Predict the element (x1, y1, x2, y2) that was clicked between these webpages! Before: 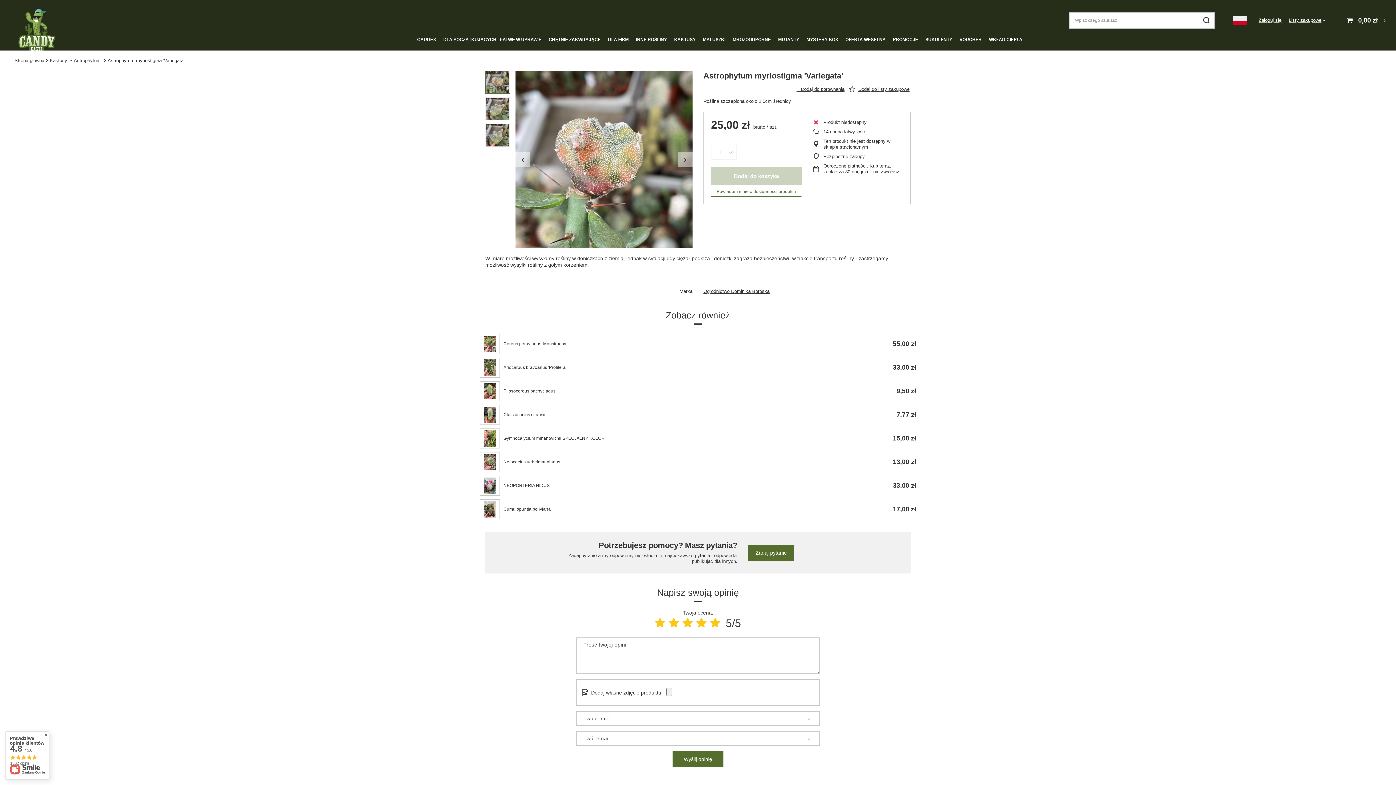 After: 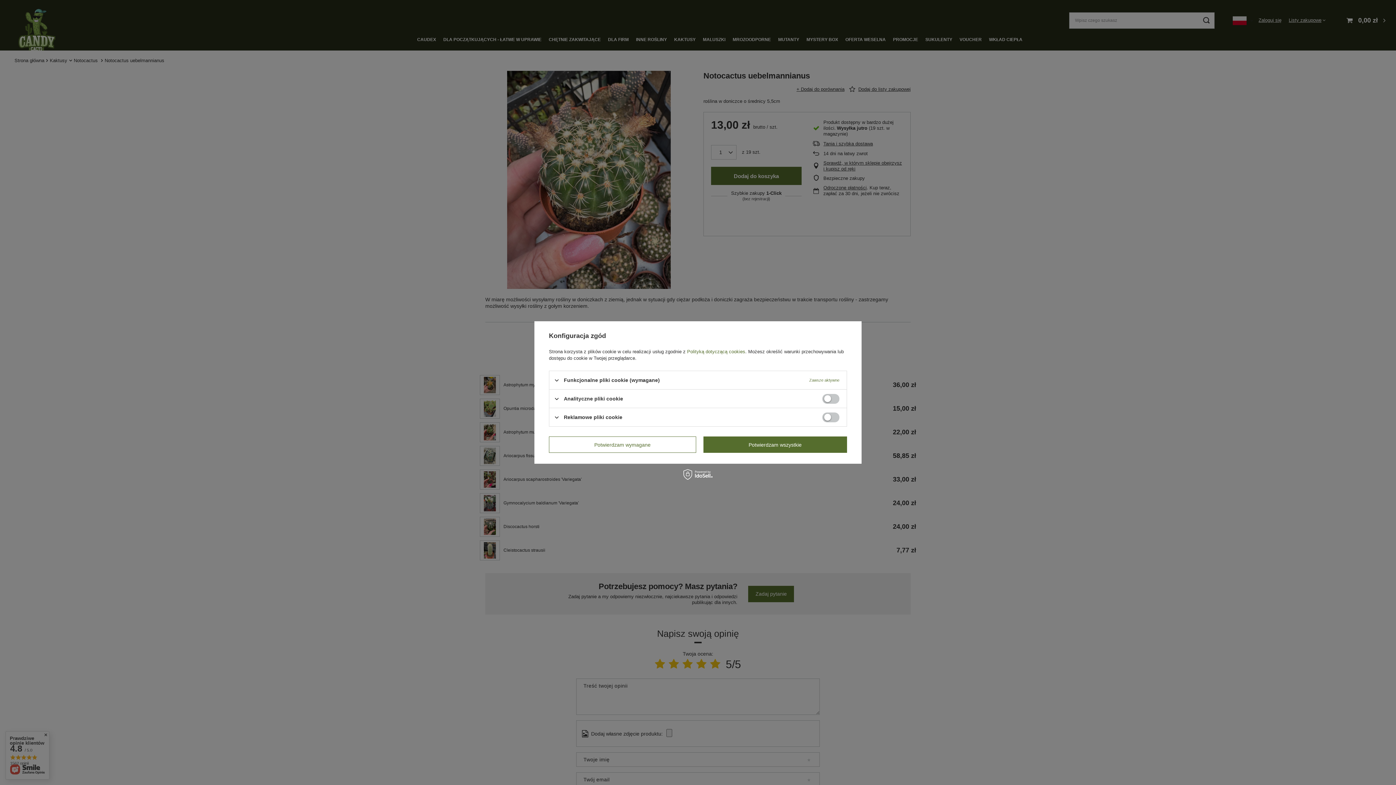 Action: bbox: (503, 459, 560, 465) label: Notocactus uebelmannianus